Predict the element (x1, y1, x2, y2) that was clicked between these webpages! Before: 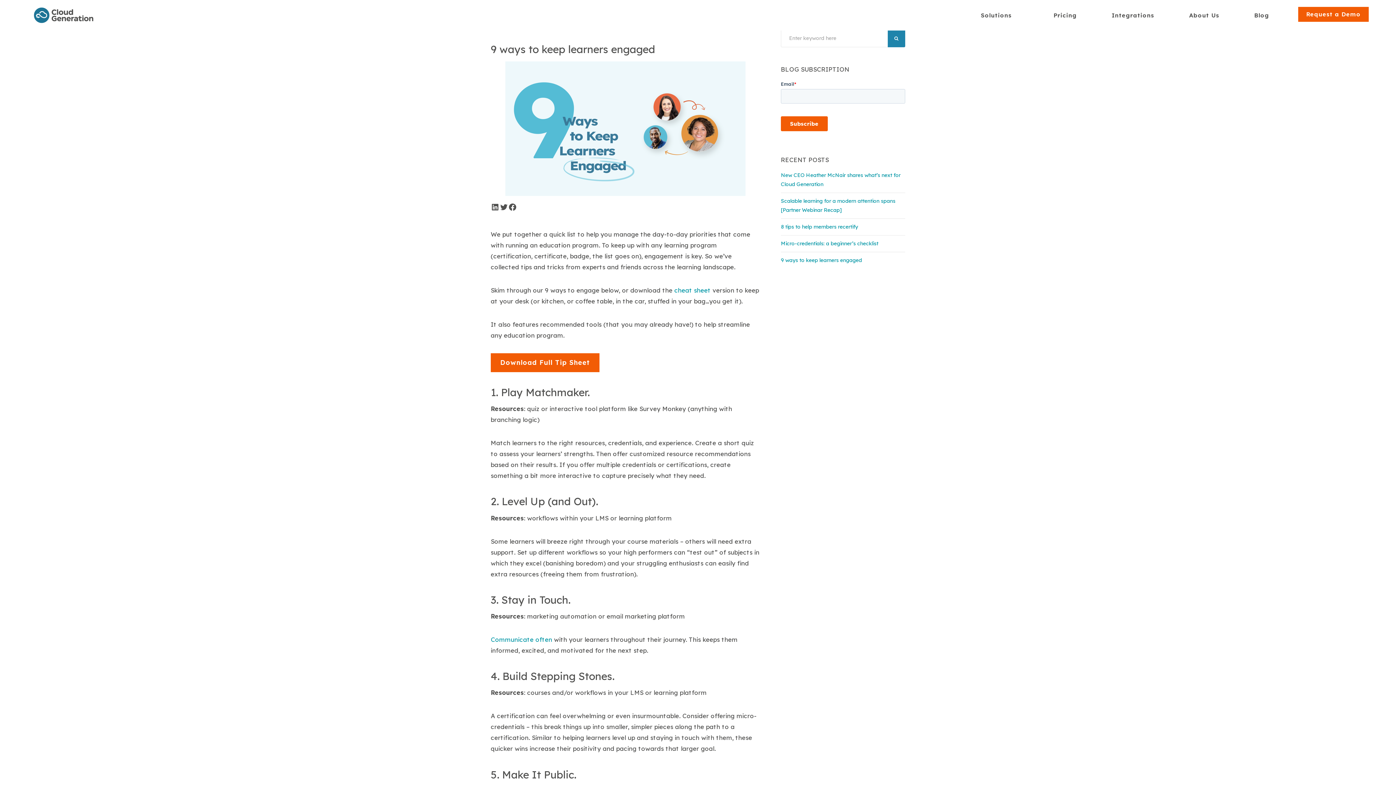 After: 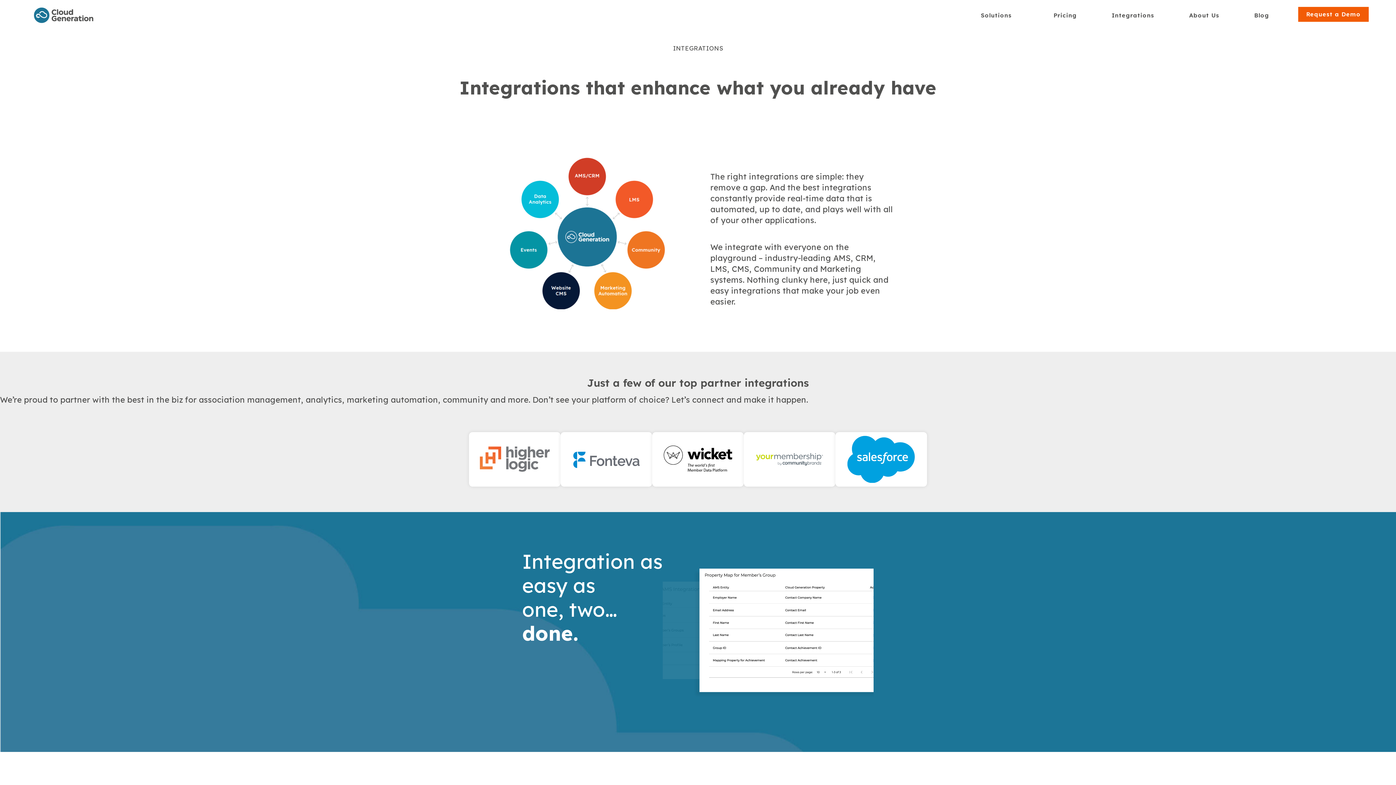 Action: bbox: (1106, 6, 1160, 23) label: Integrations